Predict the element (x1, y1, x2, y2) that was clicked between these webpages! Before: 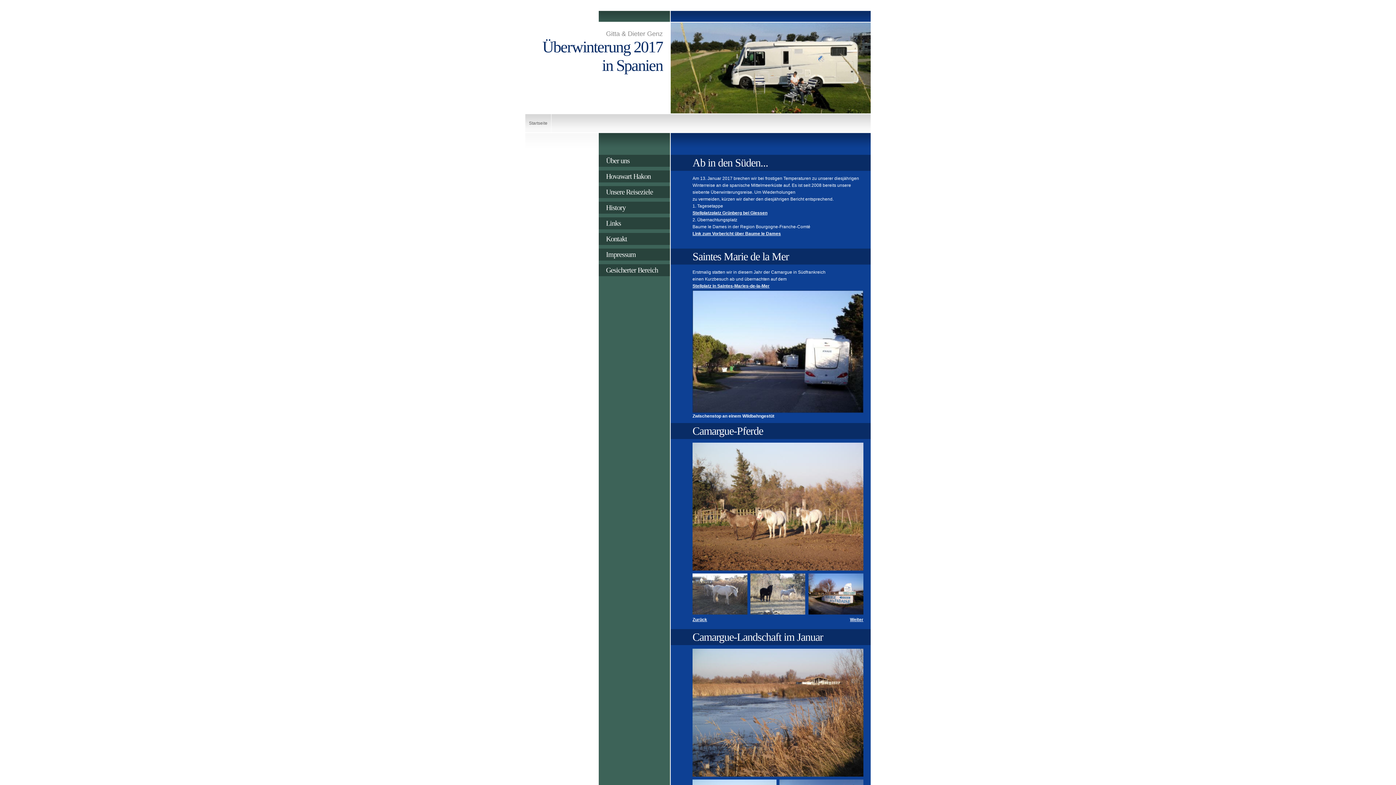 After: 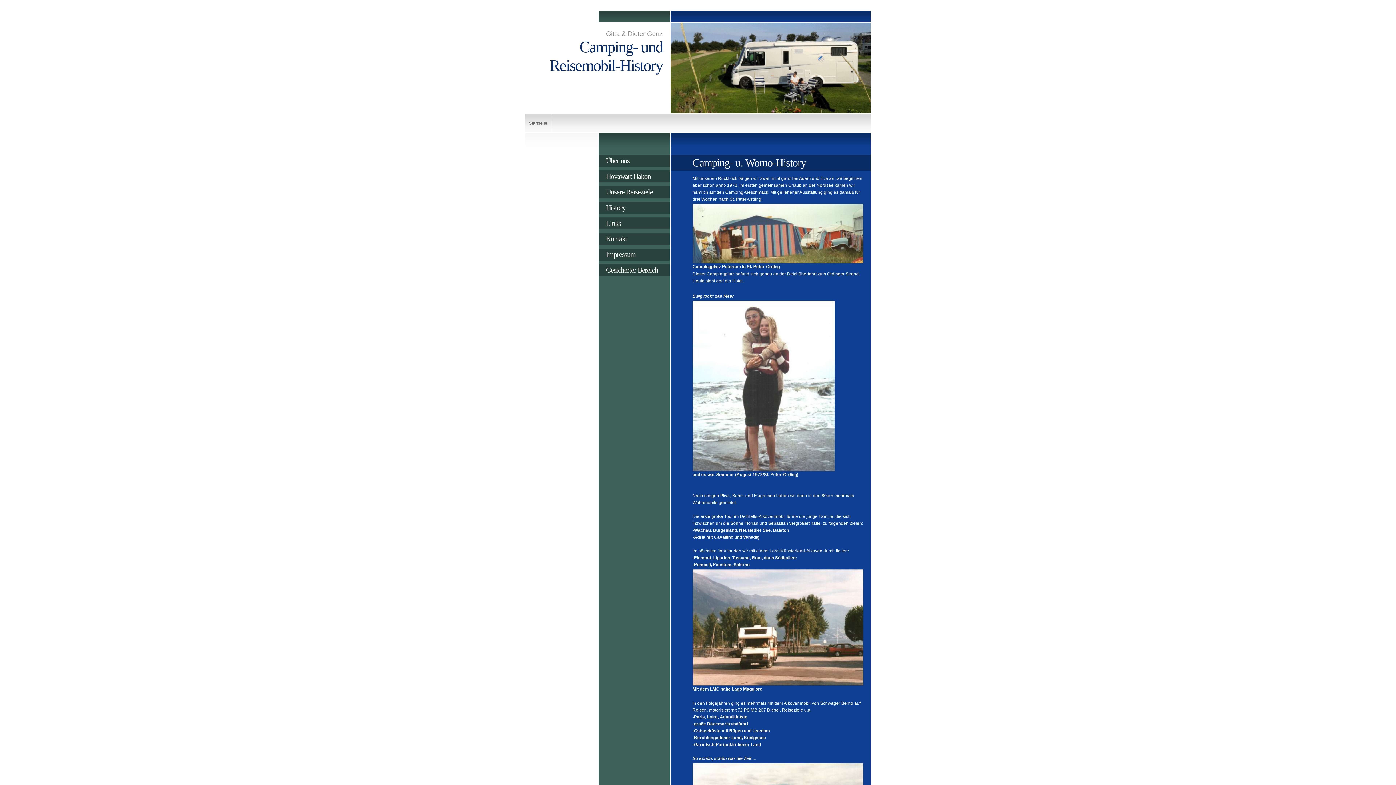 Action: label: History bbox: (598, 201, 670, 213)